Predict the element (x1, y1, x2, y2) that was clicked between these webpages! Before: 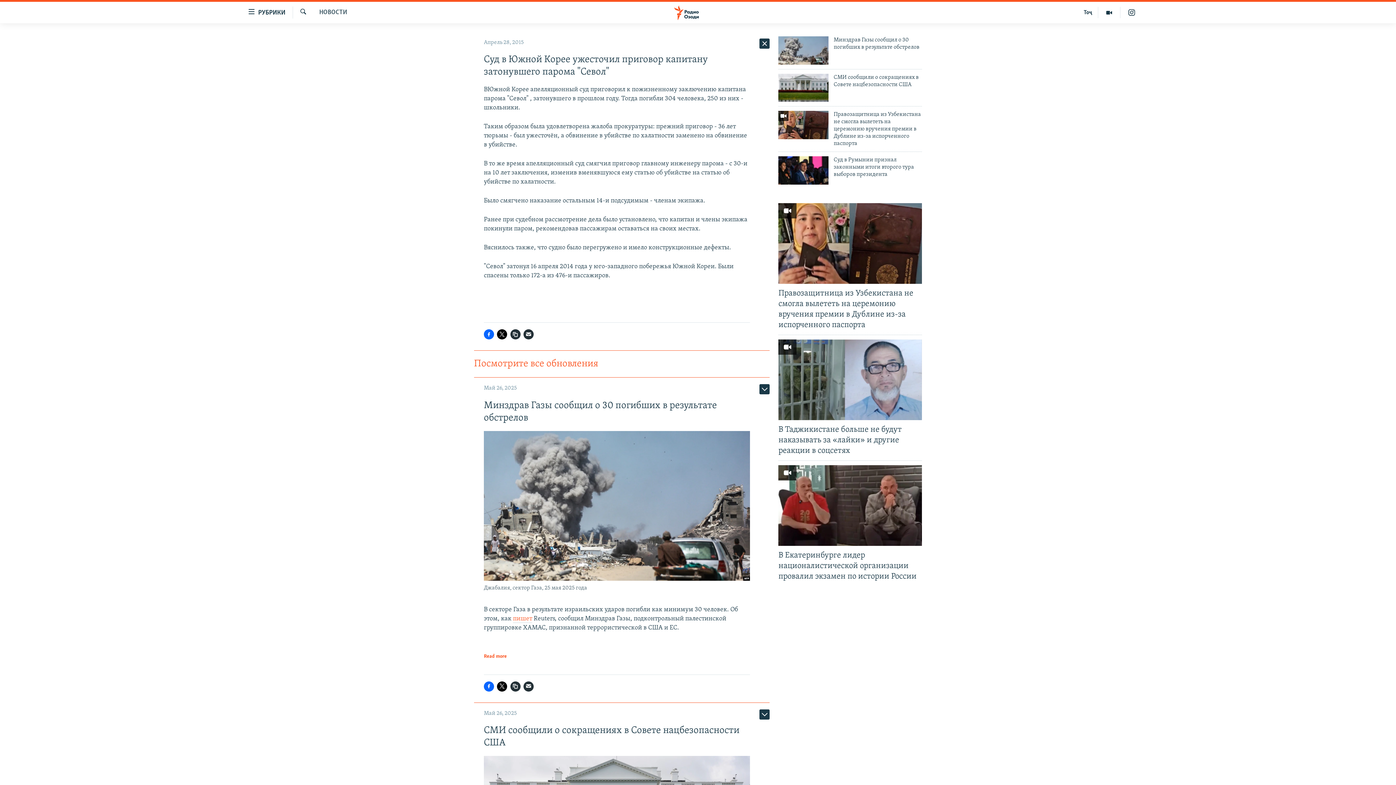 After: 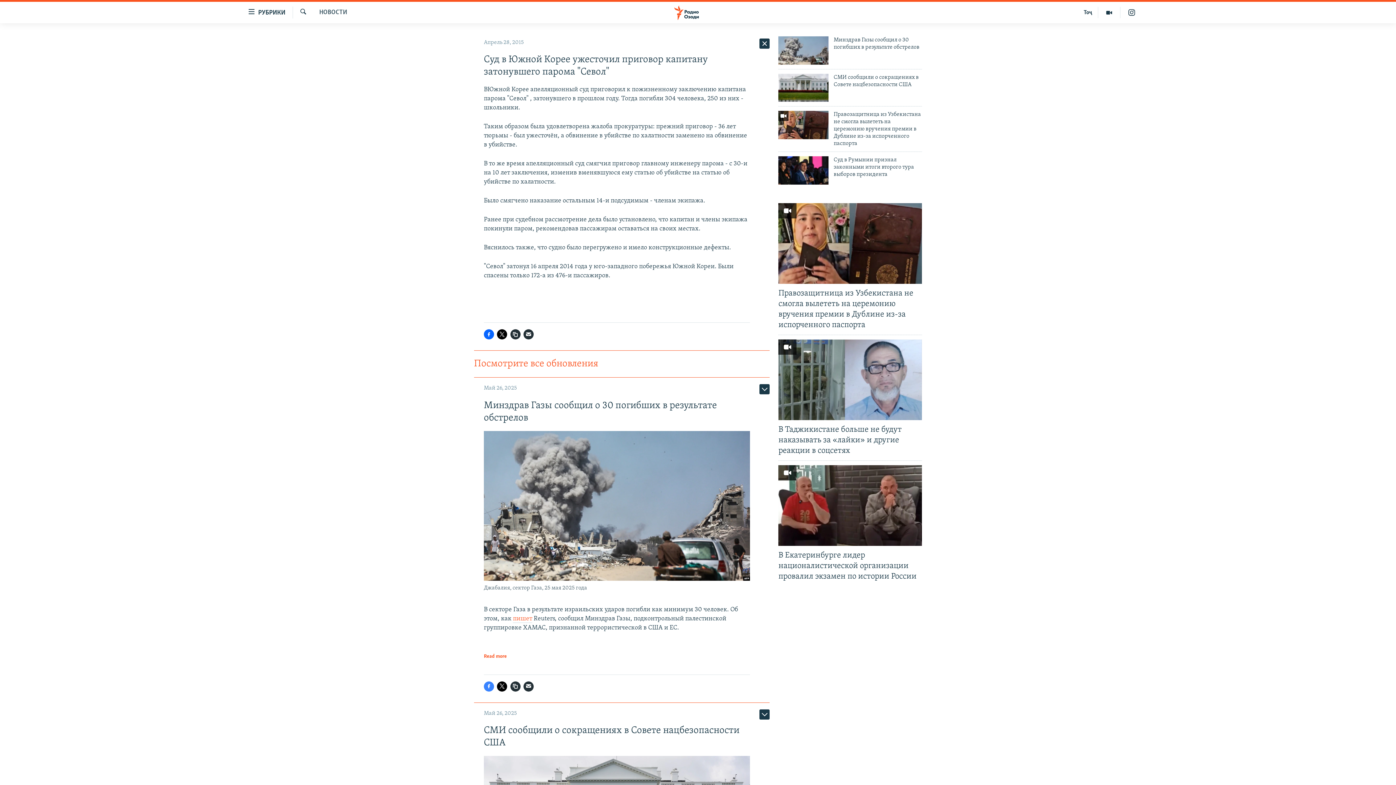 Action: bbox: (484, 681, 494, 691)